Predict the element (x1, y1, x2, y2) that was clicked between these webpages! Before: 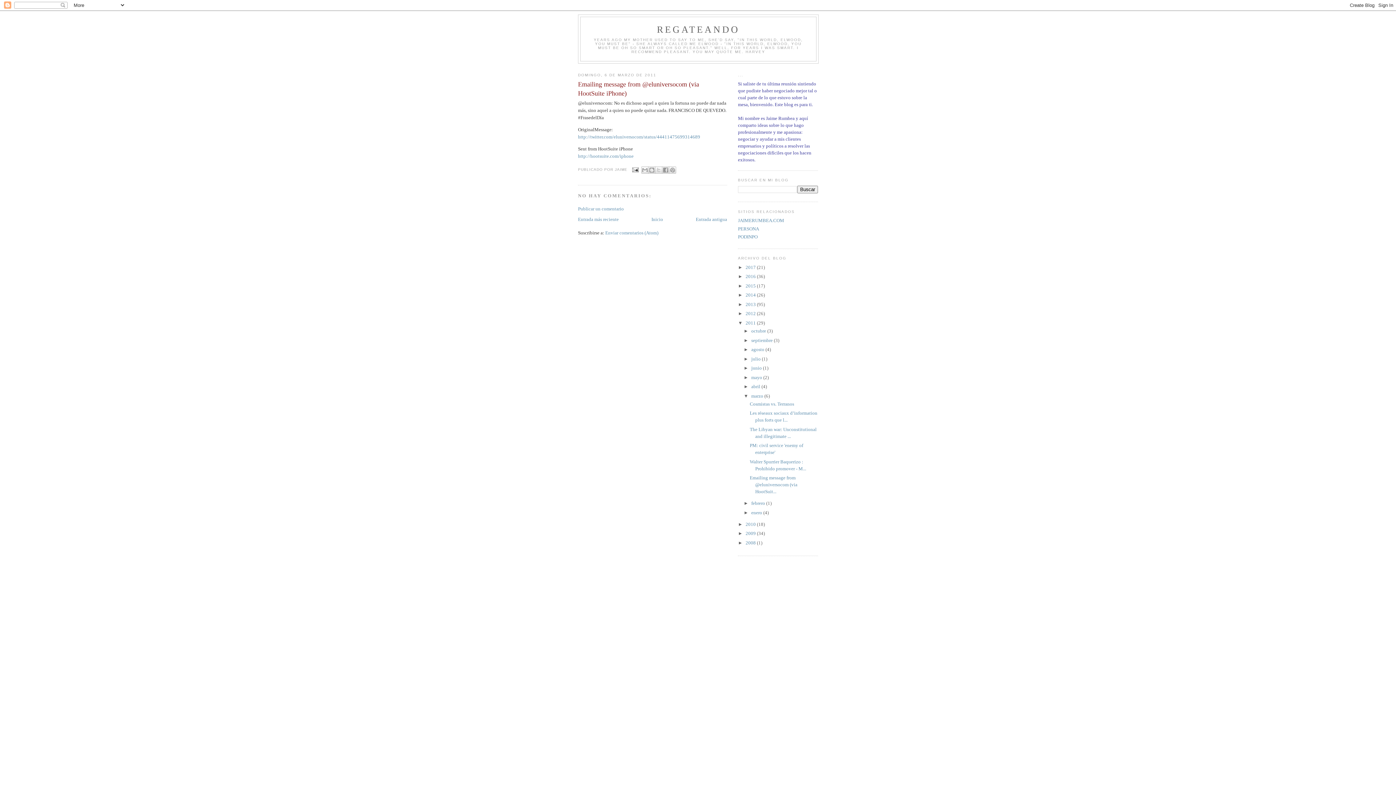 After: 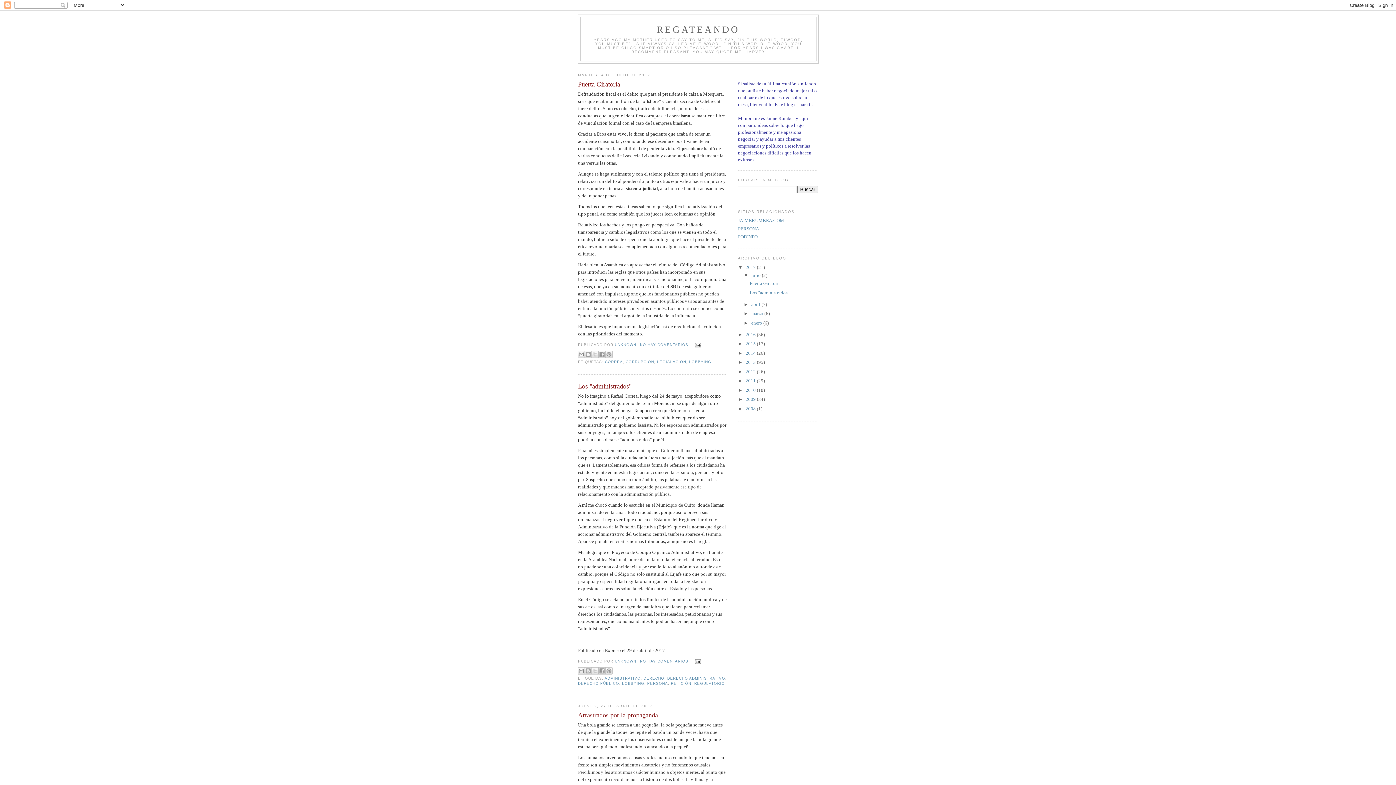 Action: label: REGATEANDO bbox: (657, 24, 740, 34)